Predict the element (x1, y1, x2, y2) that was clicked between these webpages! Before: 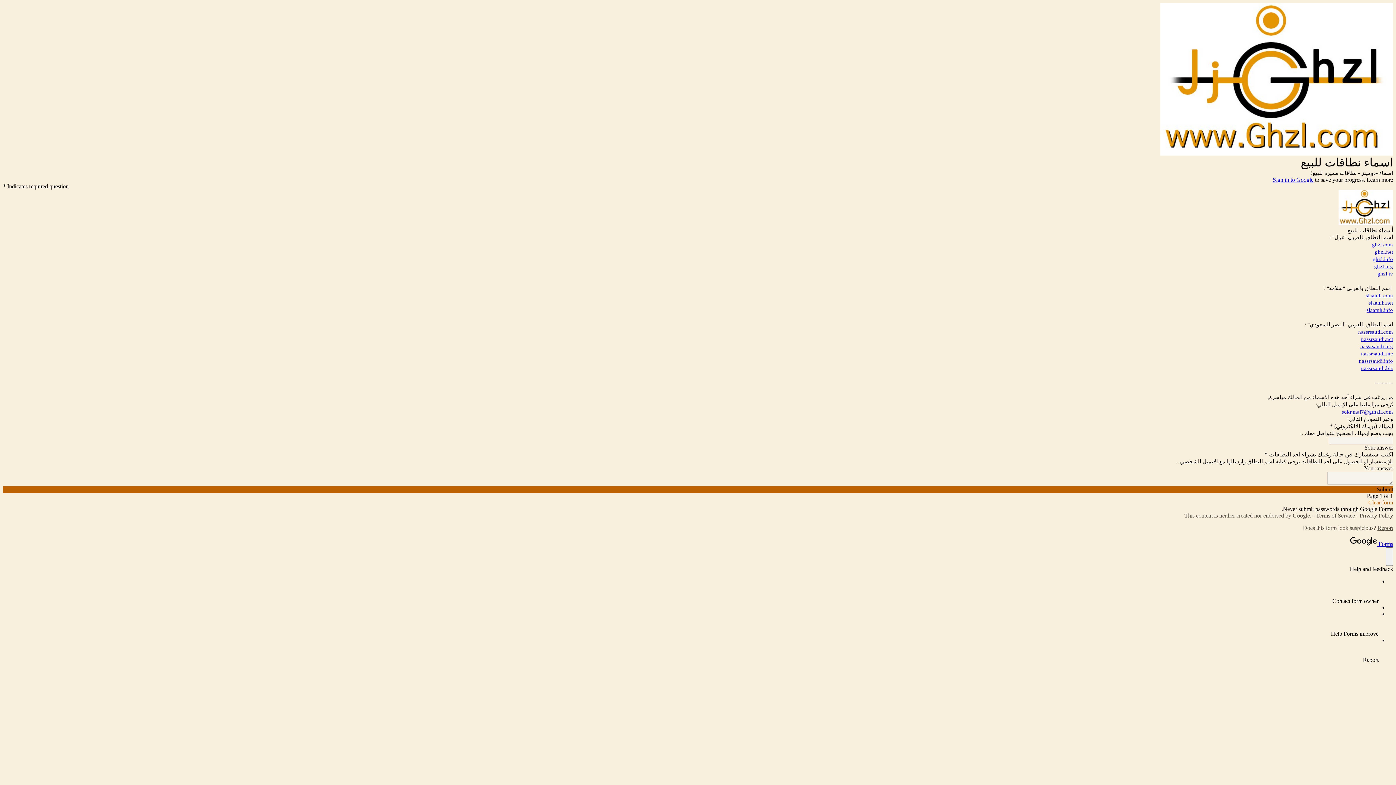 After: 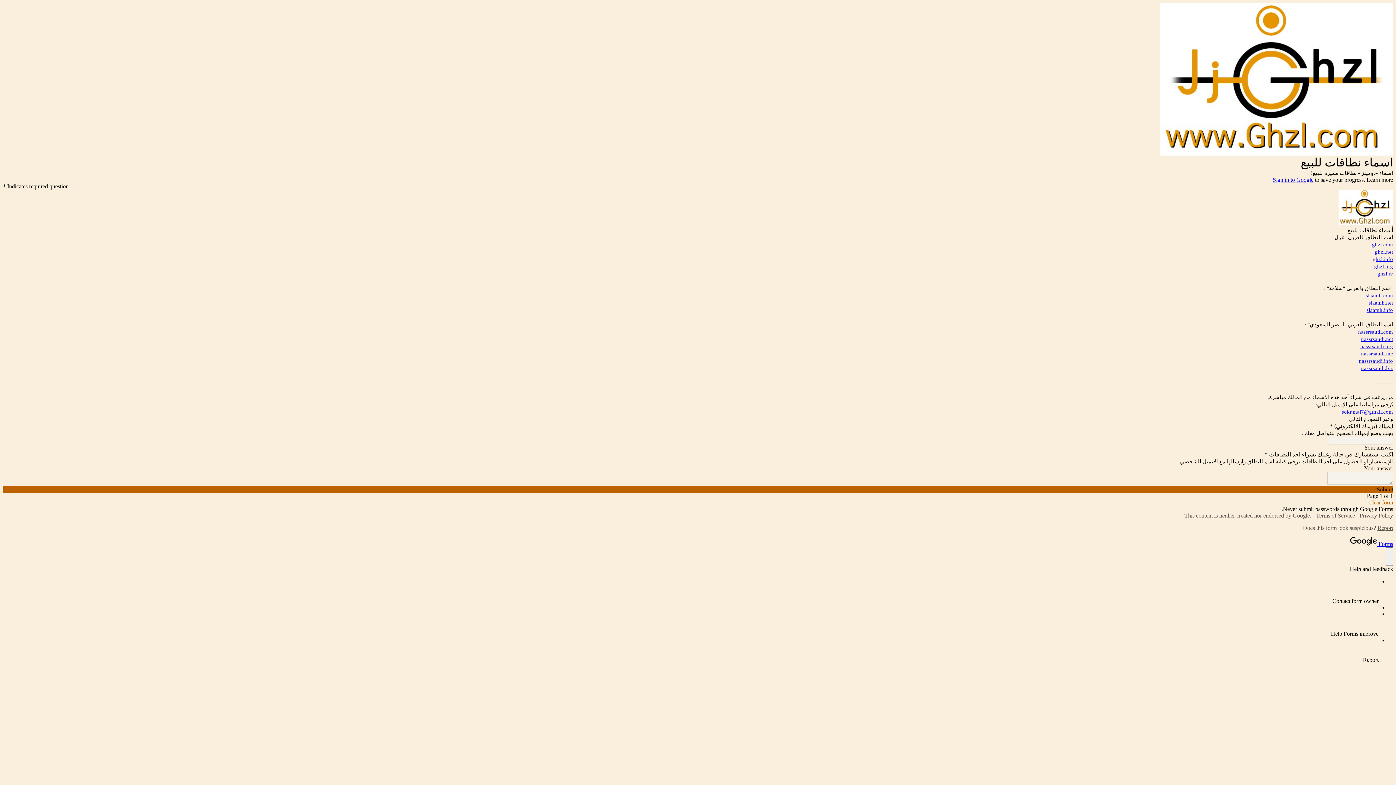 Action: bbox: (1375, 249, 1393, 254) label: ghzl.net